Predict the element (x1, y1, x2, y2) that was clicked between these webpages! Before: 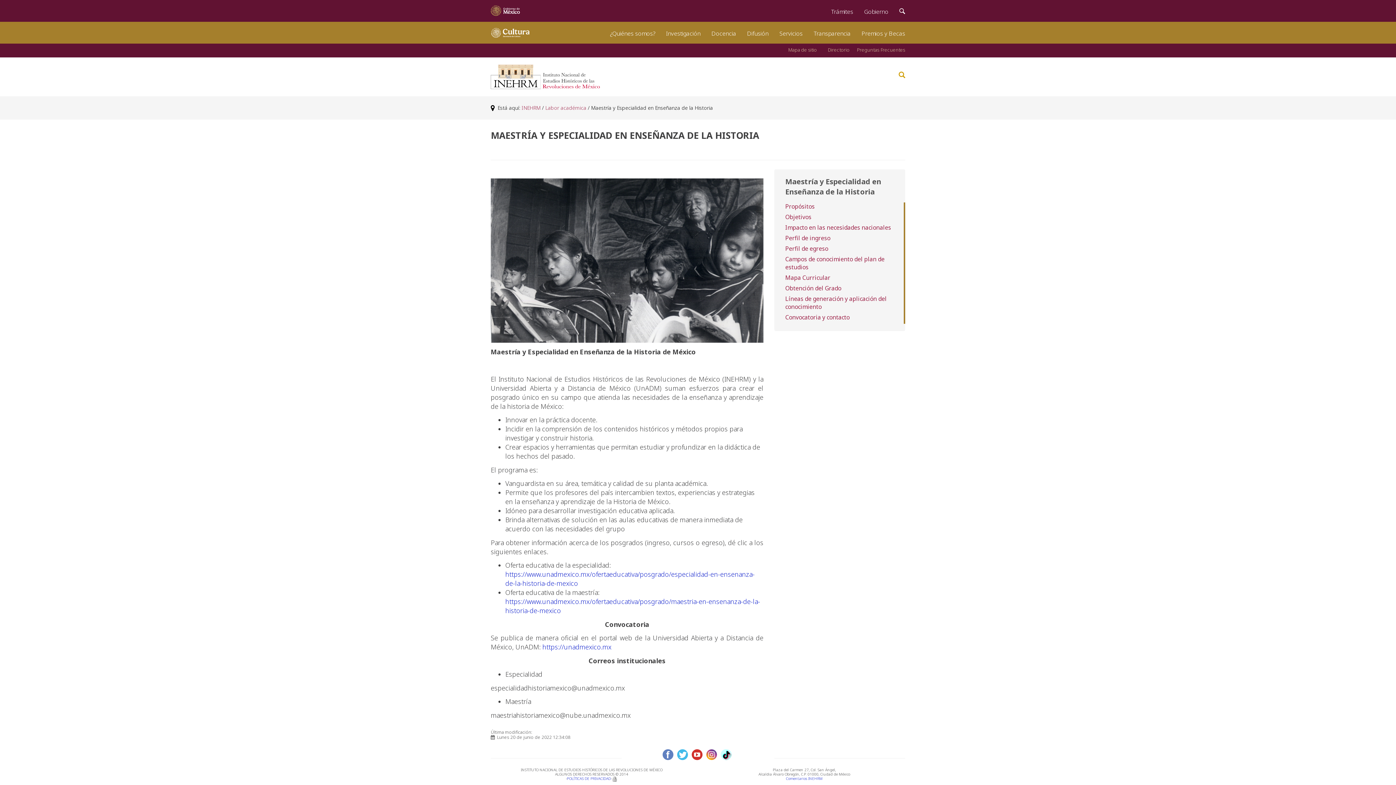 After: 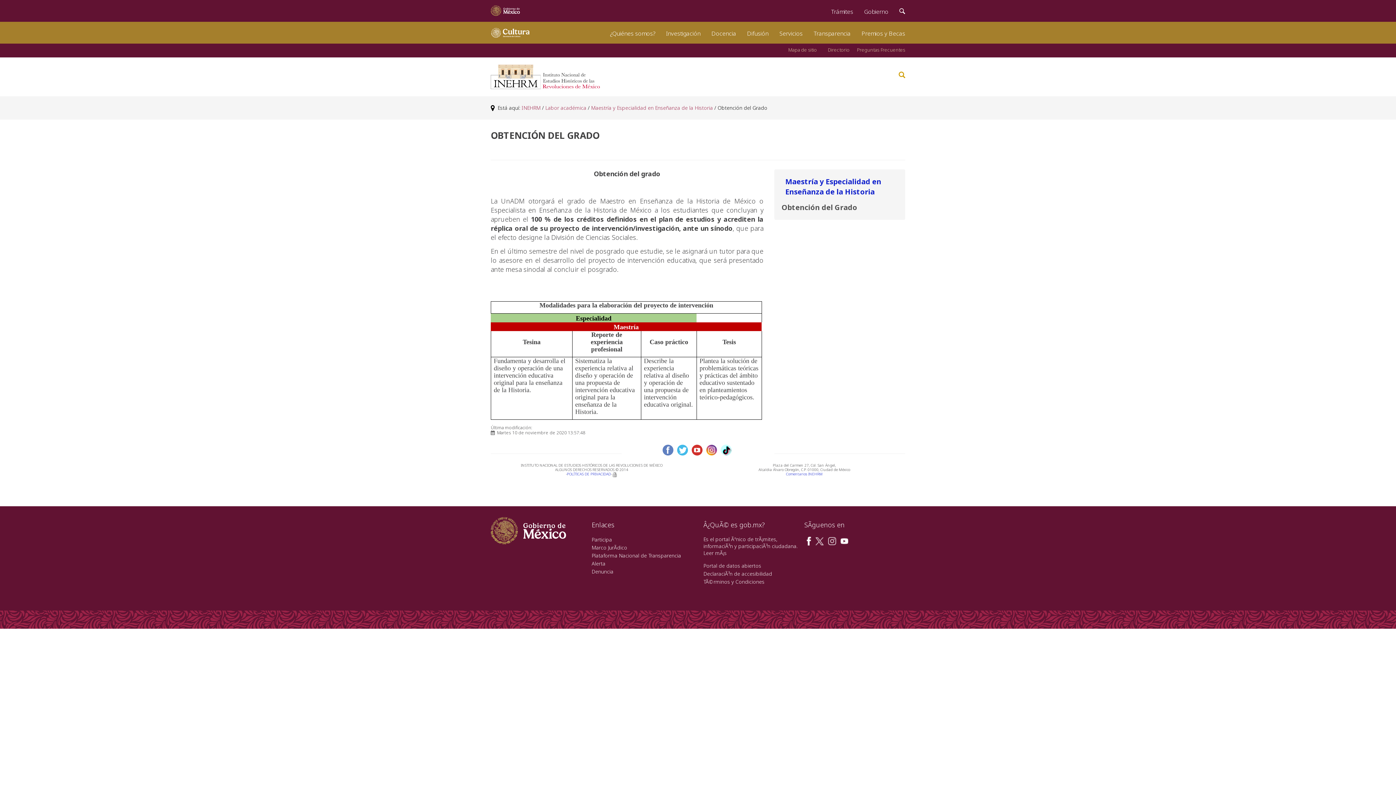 Action: bbox: (785, 284, 841, 292) label: Obtención del Grado